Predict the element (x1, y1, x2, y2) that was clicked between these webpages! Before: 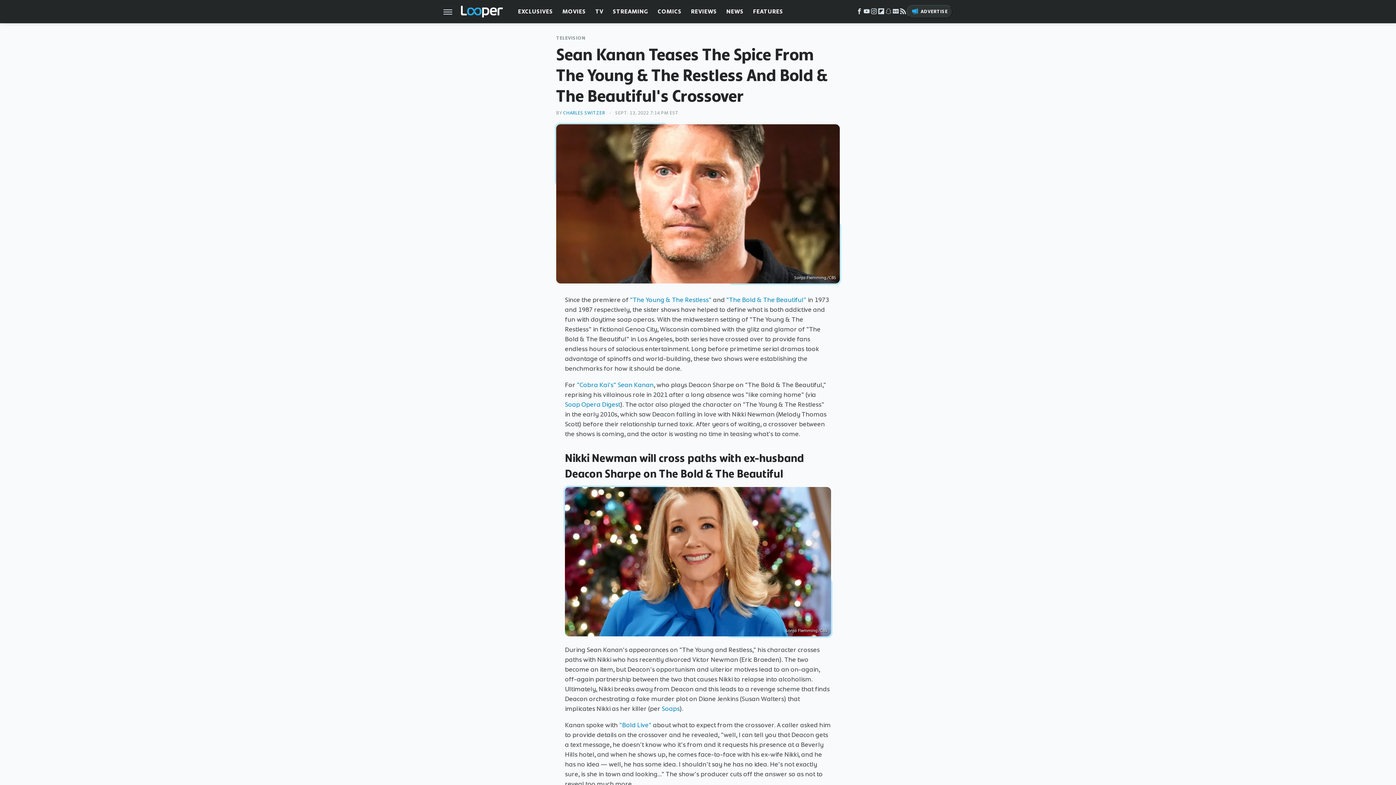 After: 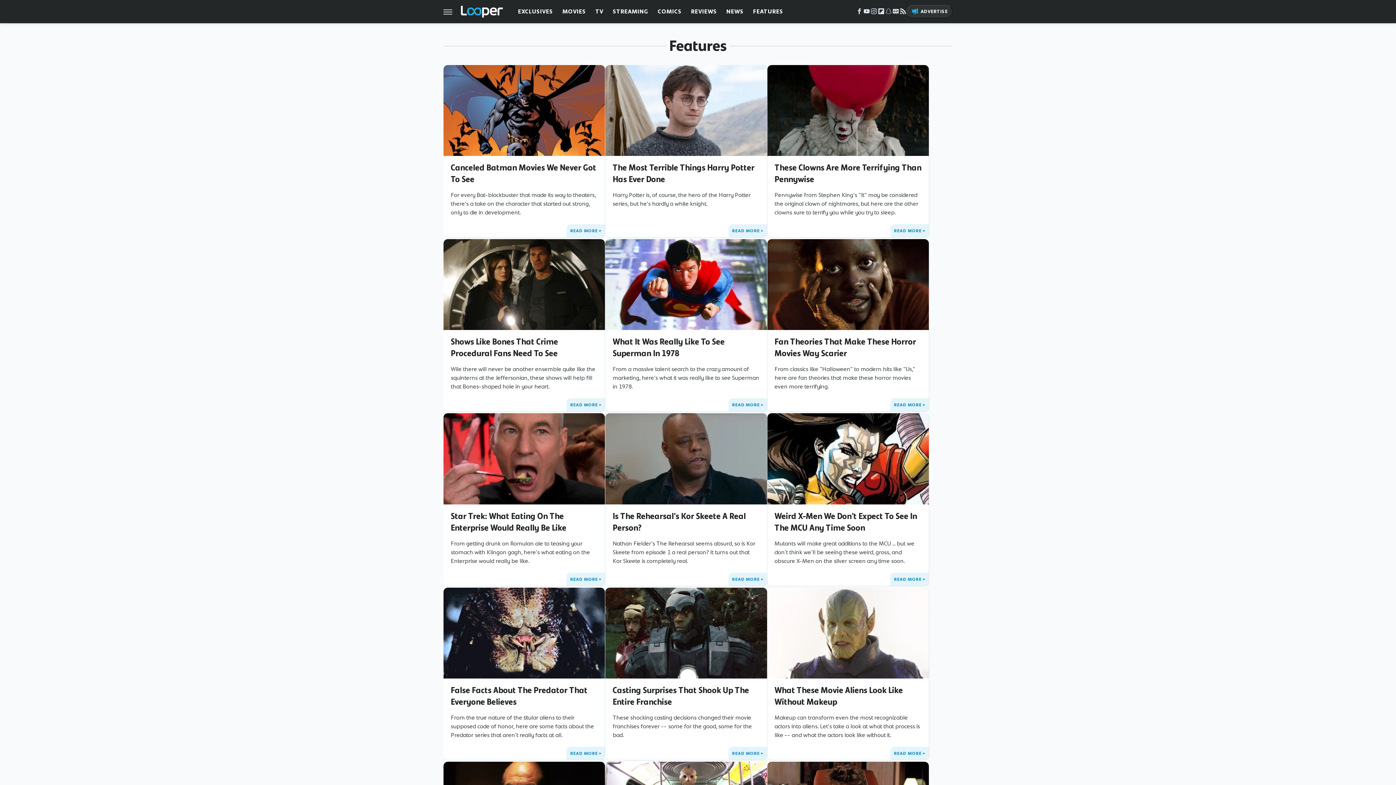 Action: label: FEATURES bbox: (753, 0, 783, 23)